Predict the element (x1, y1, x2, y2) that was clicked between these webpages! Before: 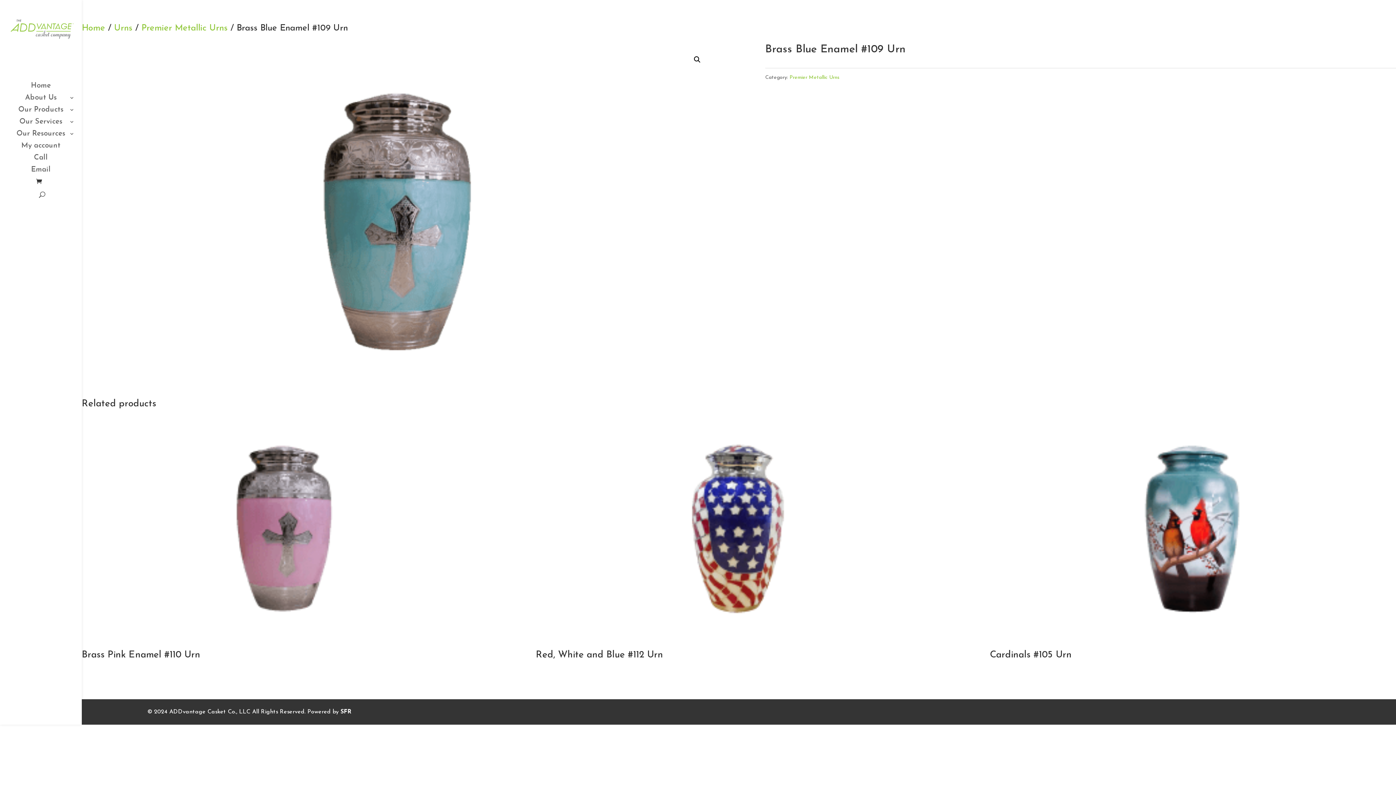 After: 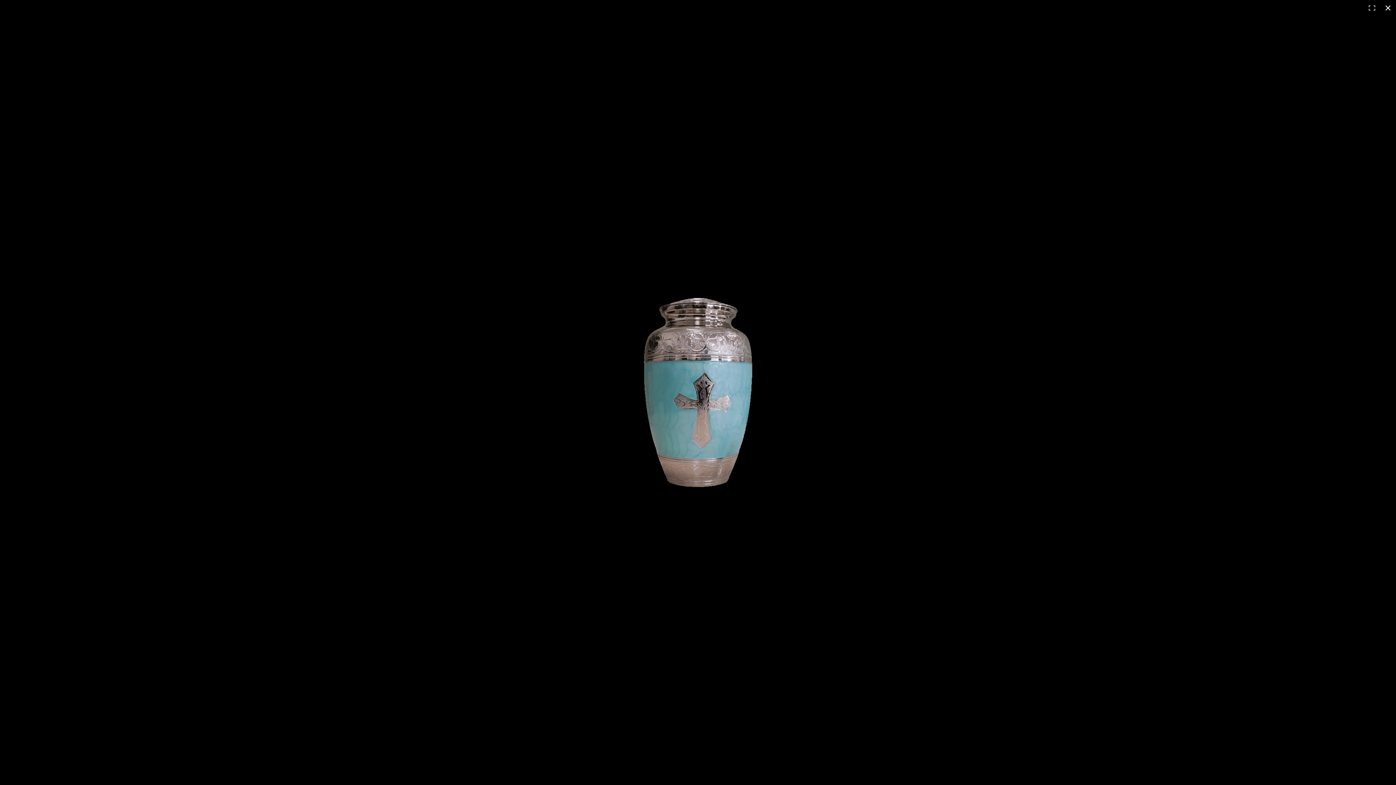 Action: label: View full-screen image gallery bbox: (690, 53, 704, 66)